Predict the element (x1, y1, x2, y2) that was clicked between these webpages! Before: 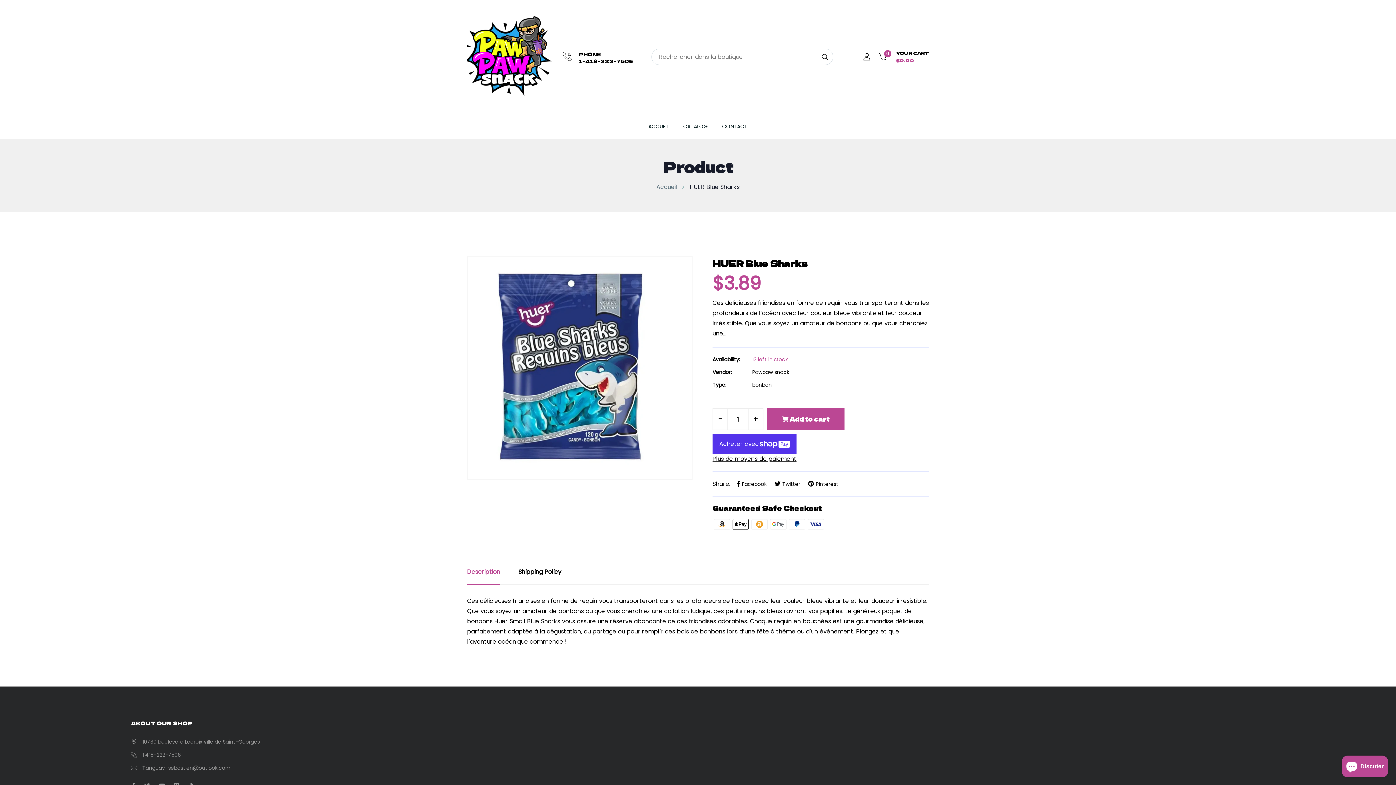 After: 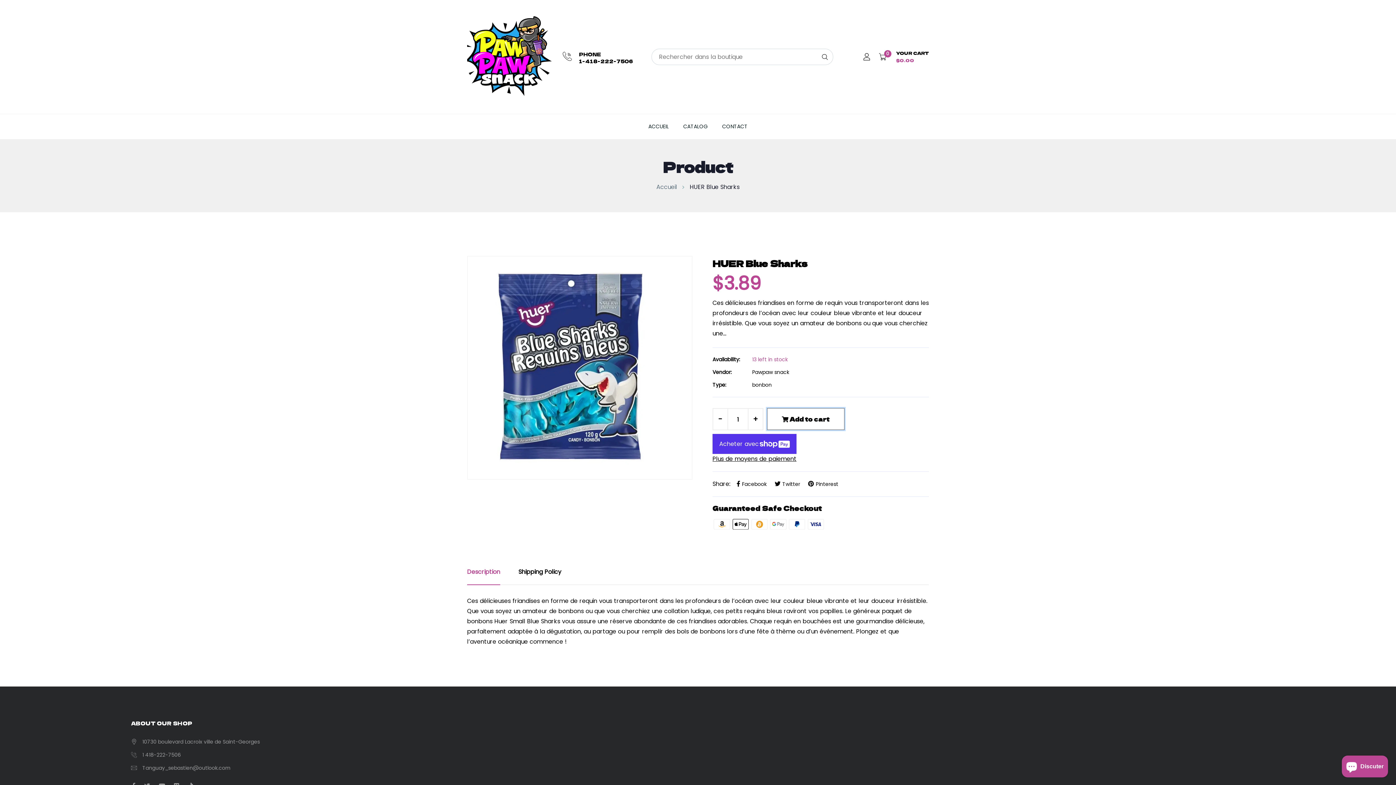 Action: label:  Add to cart bbox: (767, 408, 844, 430)